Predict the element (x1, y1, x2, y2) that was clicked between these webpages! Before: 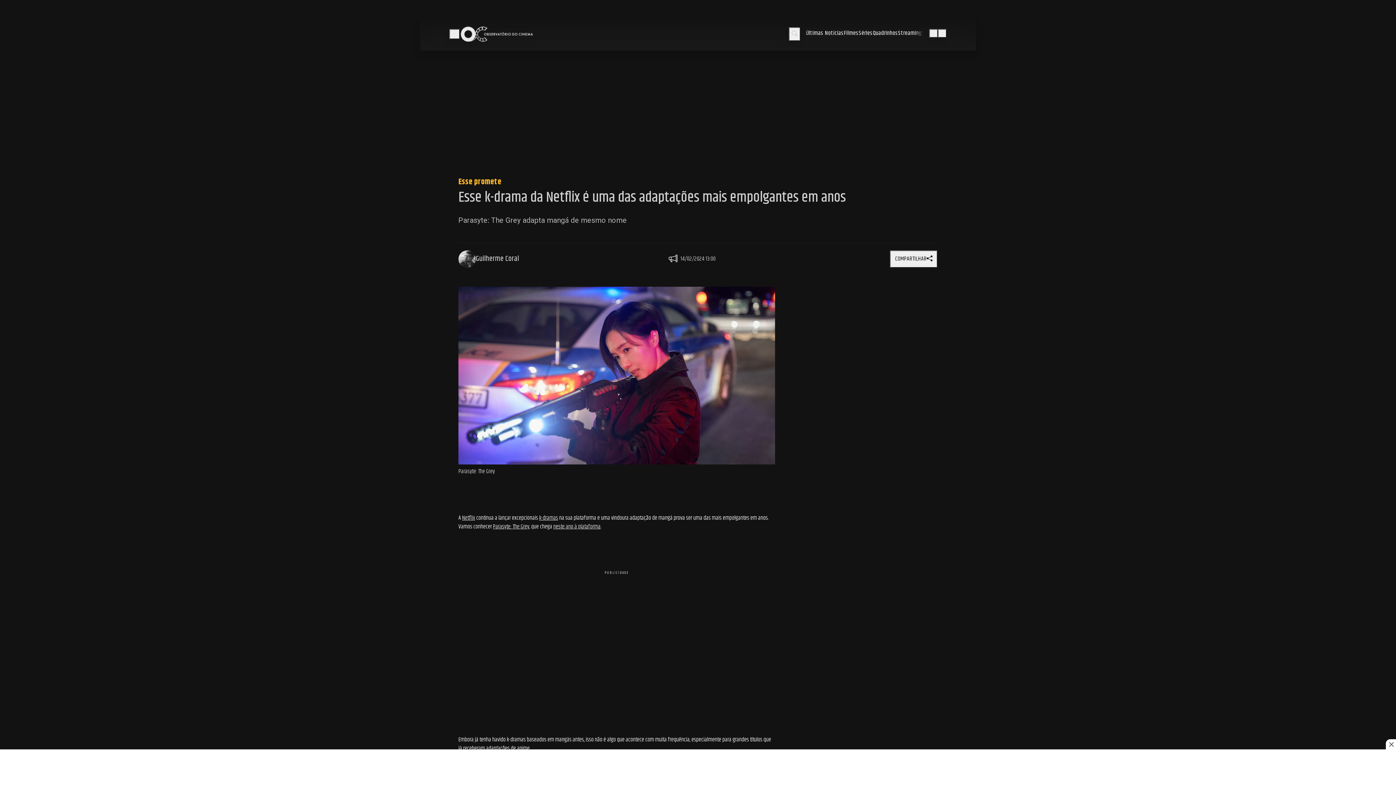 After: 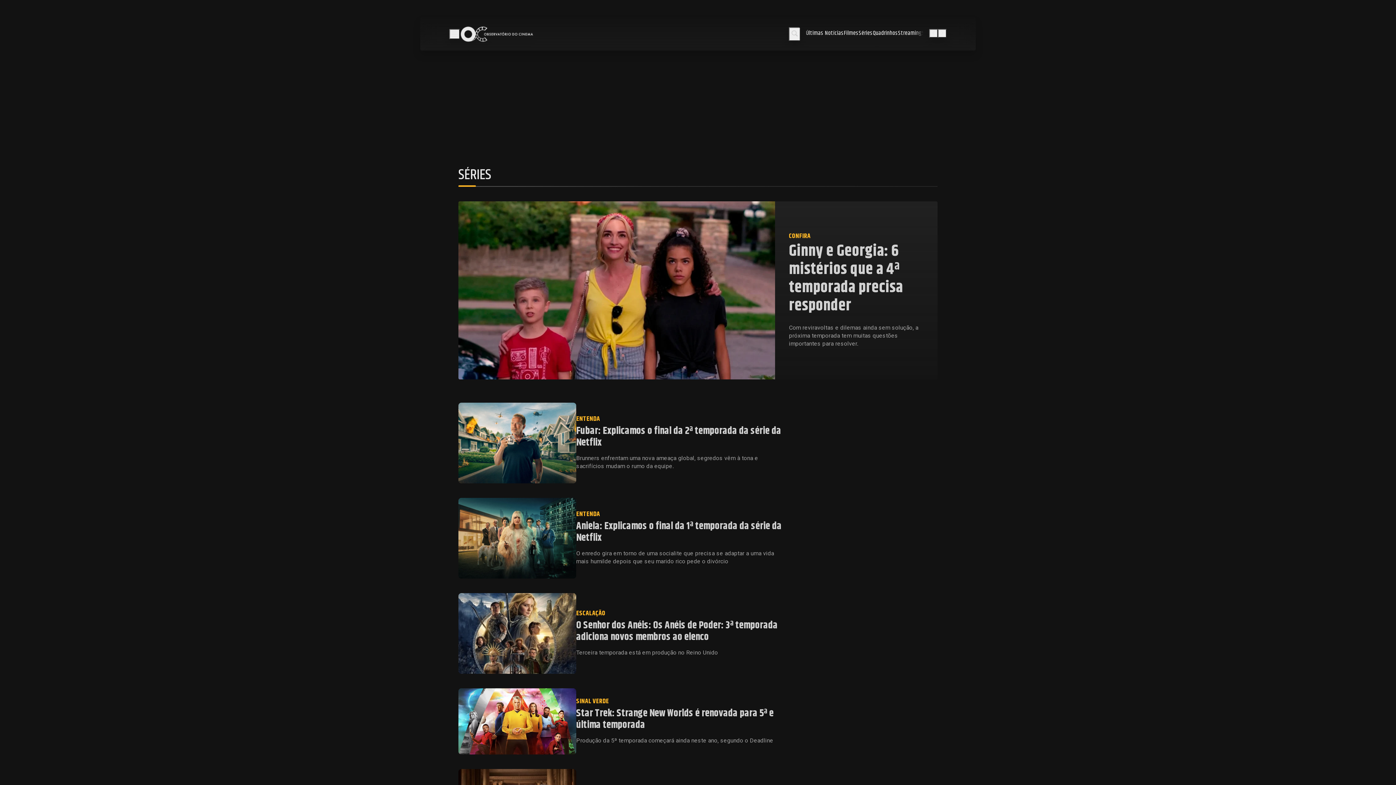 Action: label: Séries bbox: (858, 30, 873, 38)